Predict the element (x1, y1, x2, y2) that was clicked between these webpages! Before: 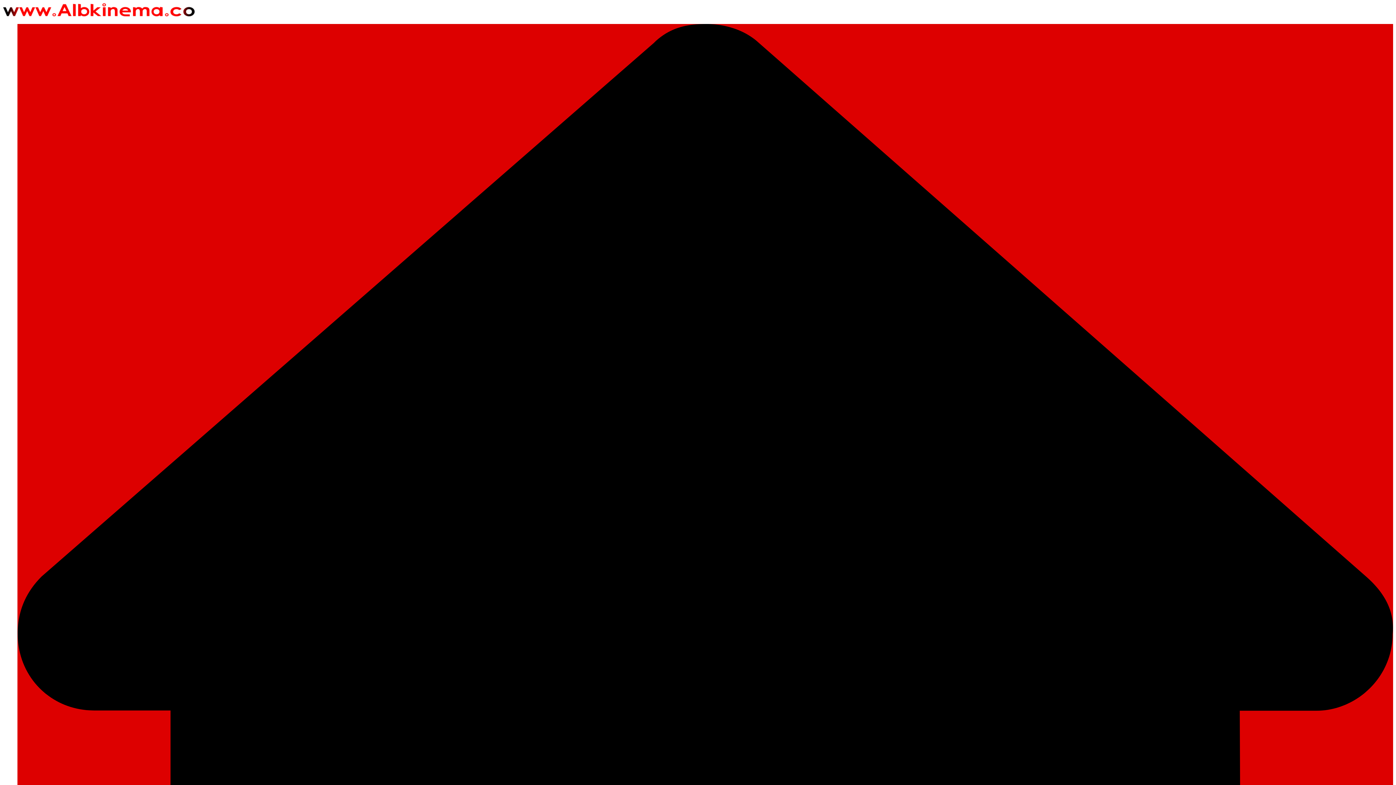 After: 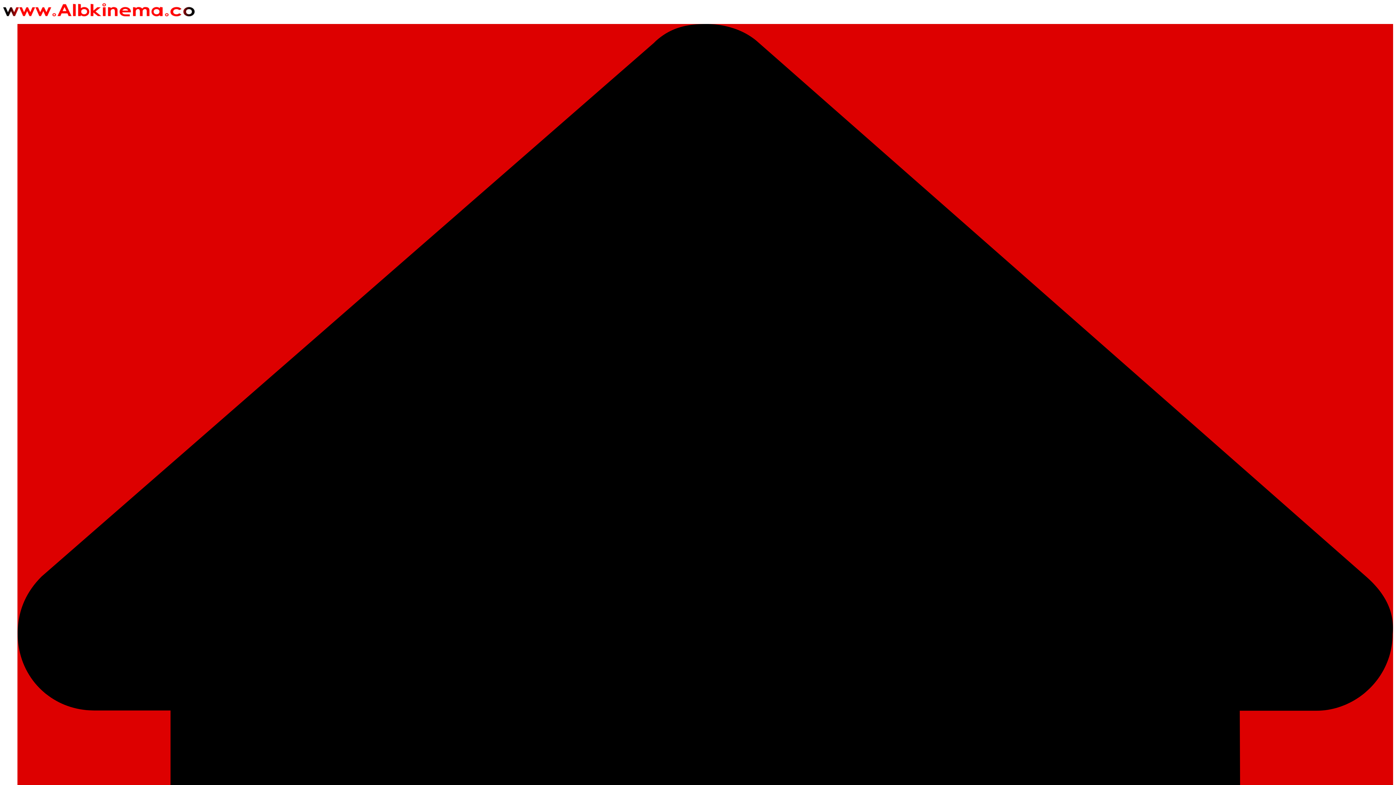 Action: label: Farah bbox: (781, 723, 797, 729)